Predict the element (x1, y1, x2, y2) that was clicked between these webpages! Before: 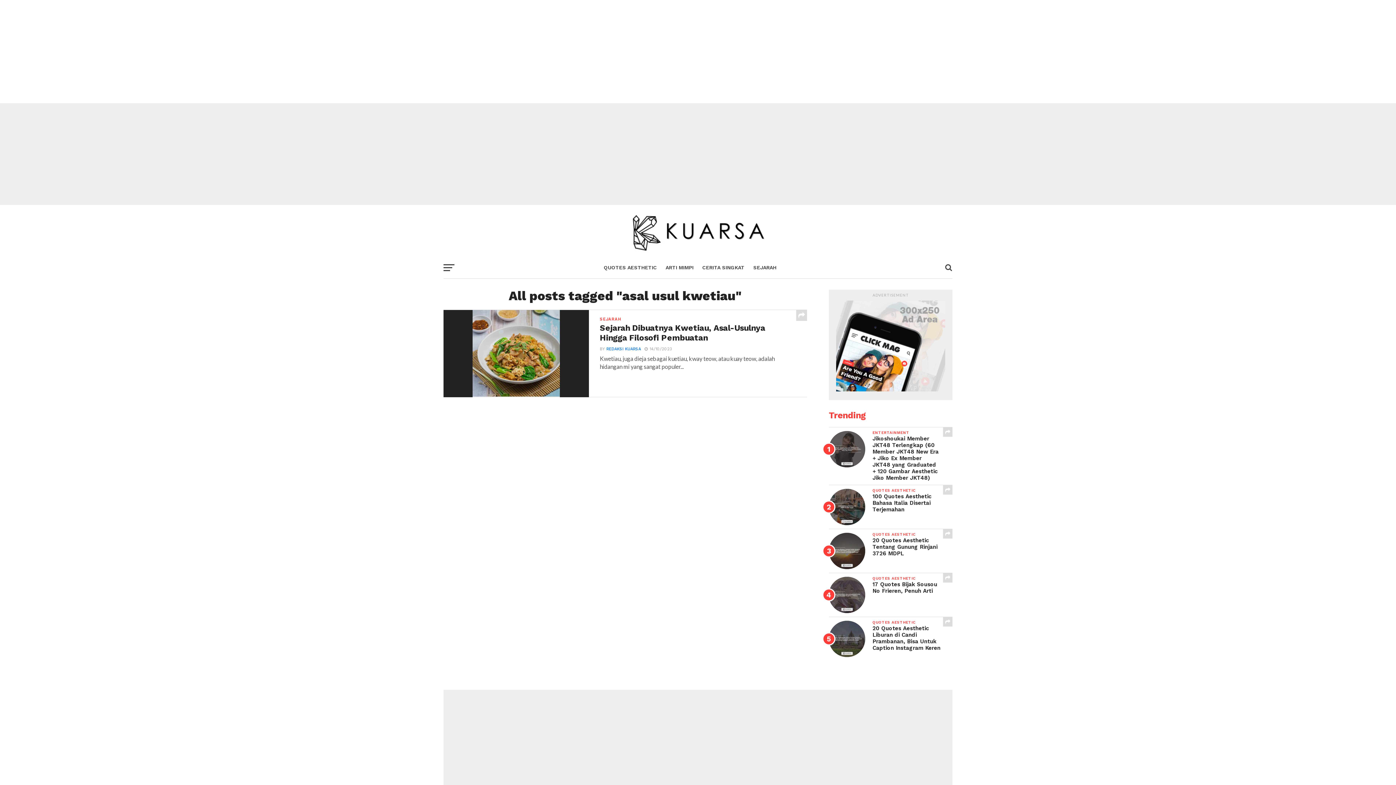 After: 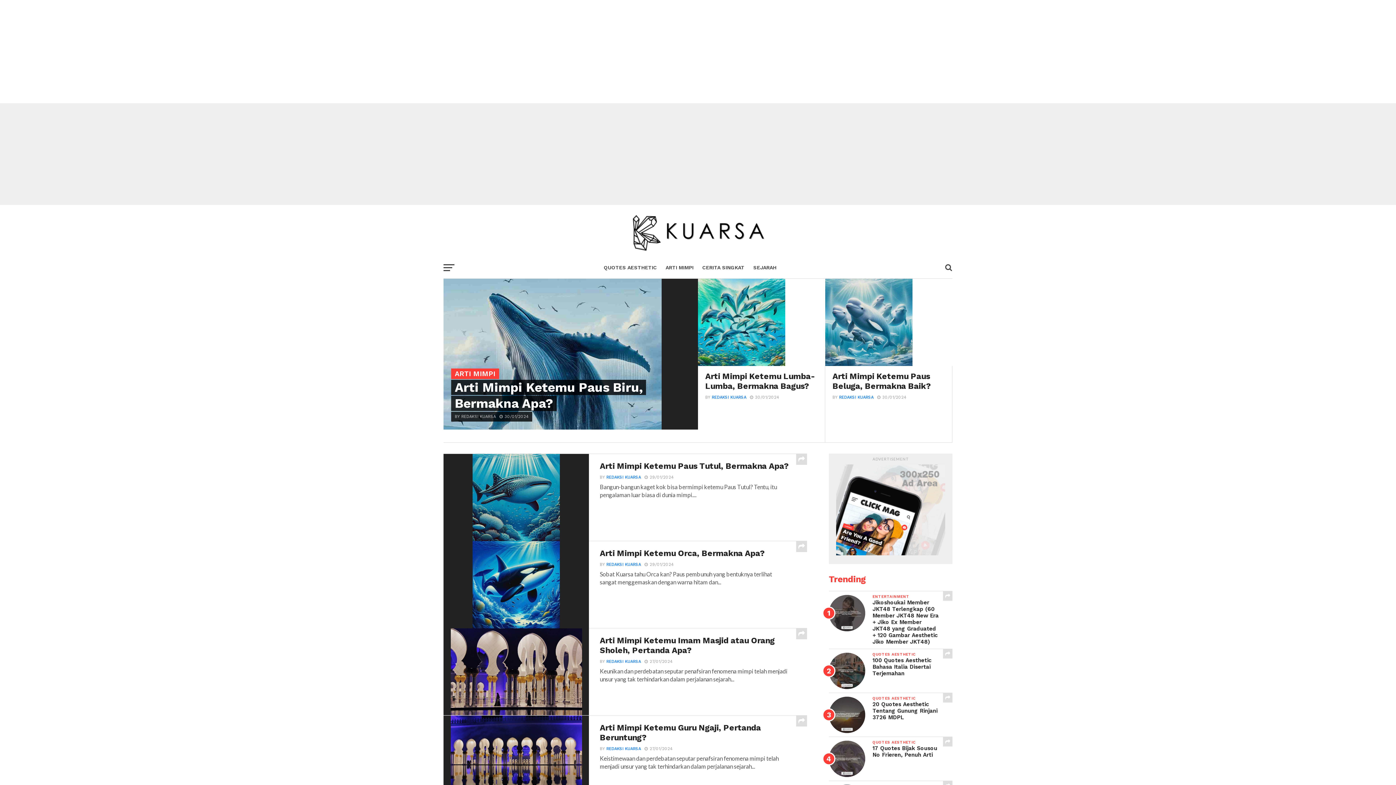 Action: bbox: (661, 256, 698, 279) label: ARTI MIMPI